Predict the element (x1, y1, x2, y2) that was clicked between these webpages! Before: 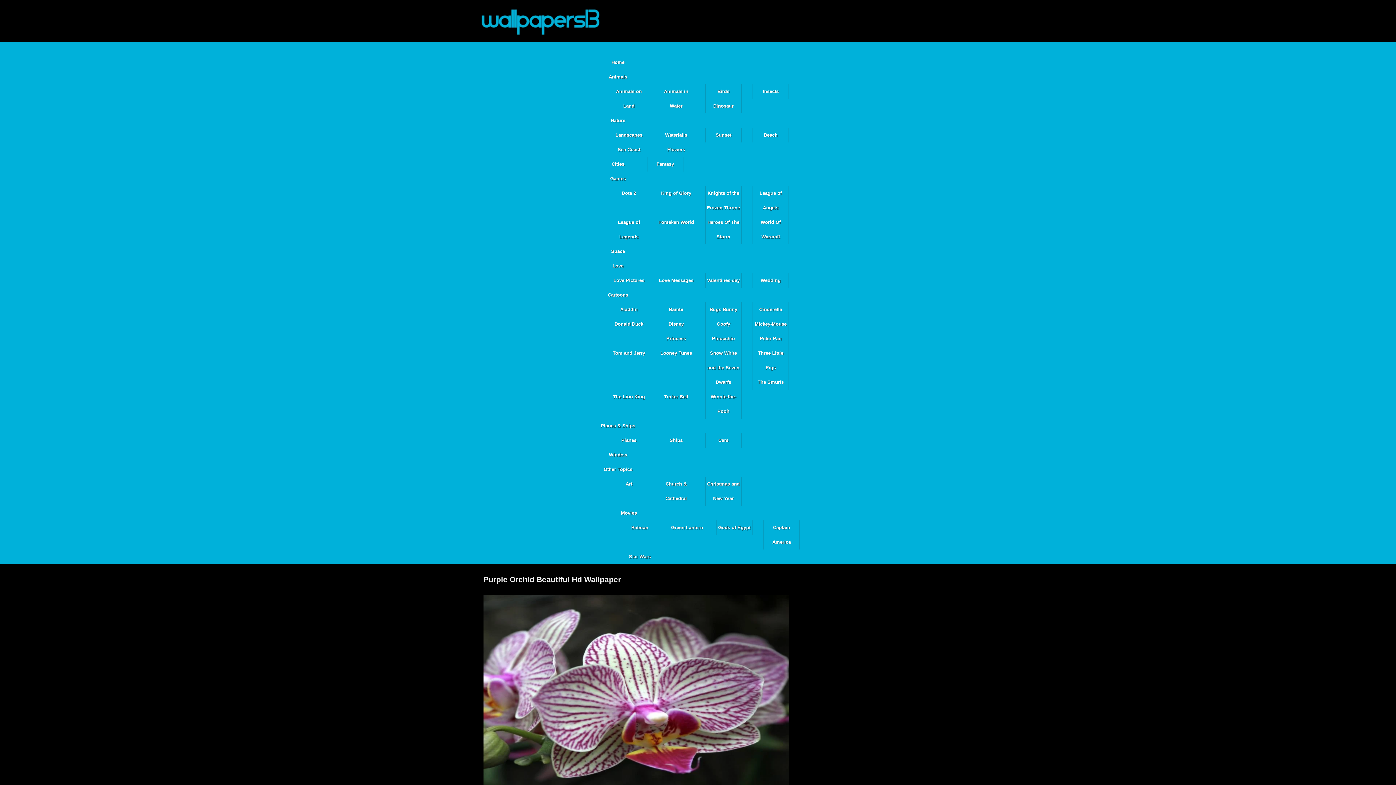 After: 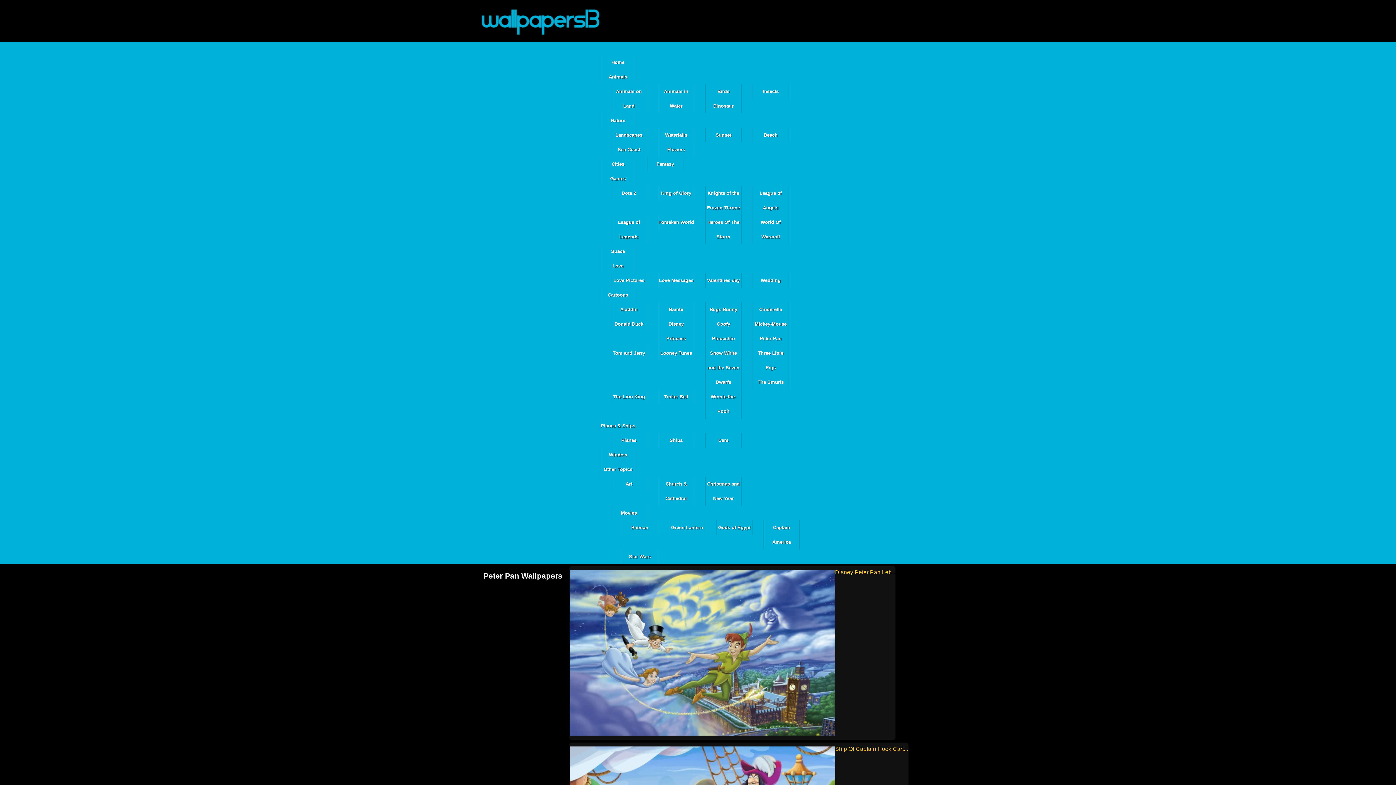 Action: label: Peter Pan bbox: (752, 331, 789, 346)